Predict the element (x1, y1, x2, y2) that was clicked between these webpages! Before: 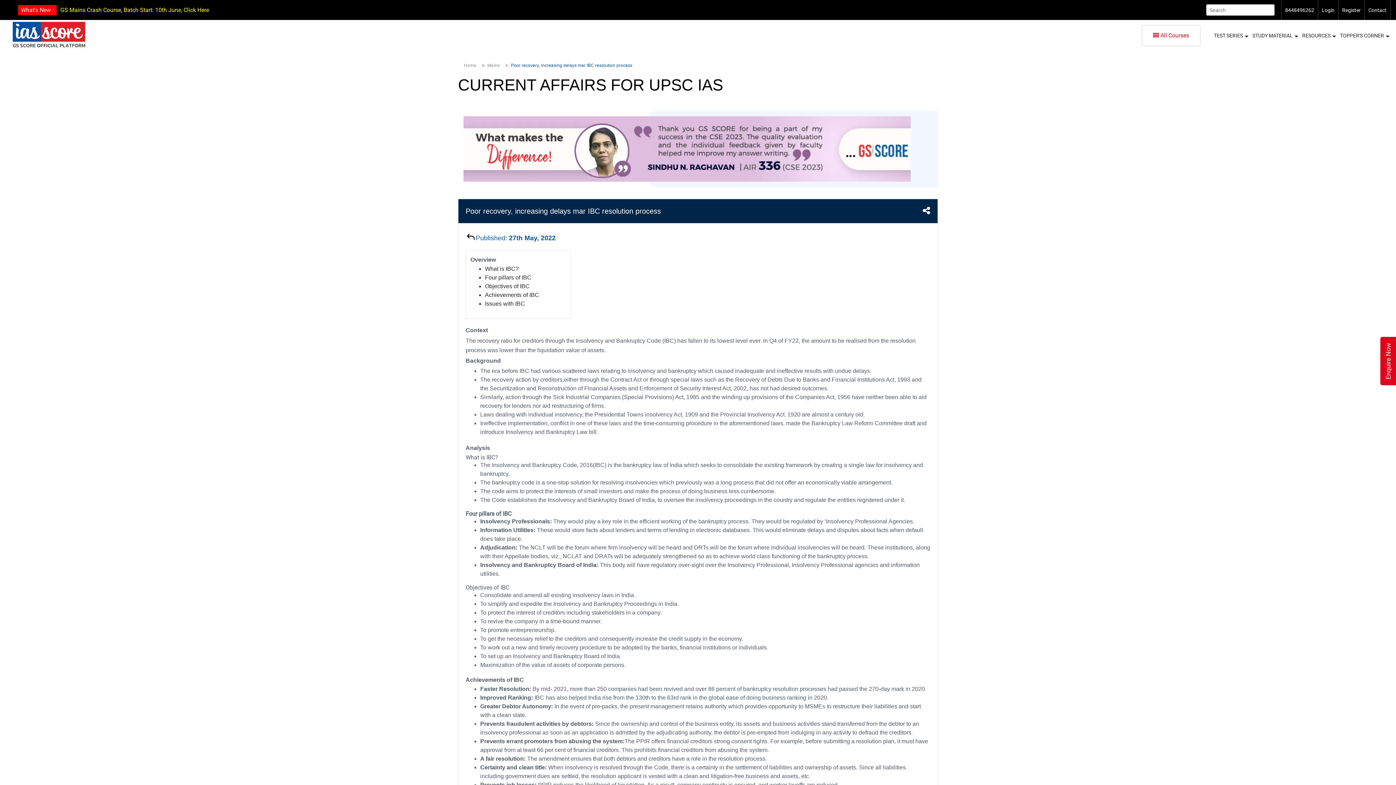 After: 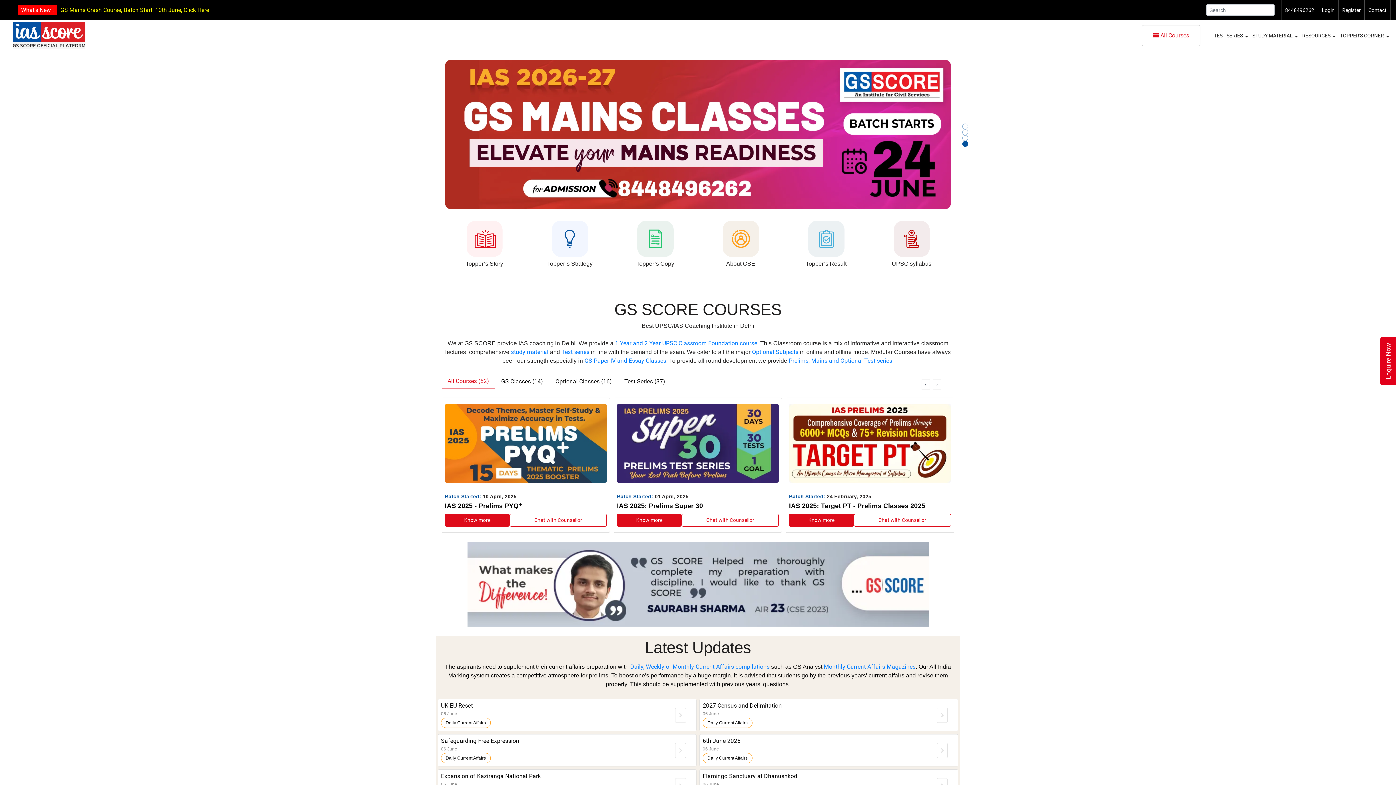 Action: bbox: (464, 62, 476, 68) label: Home